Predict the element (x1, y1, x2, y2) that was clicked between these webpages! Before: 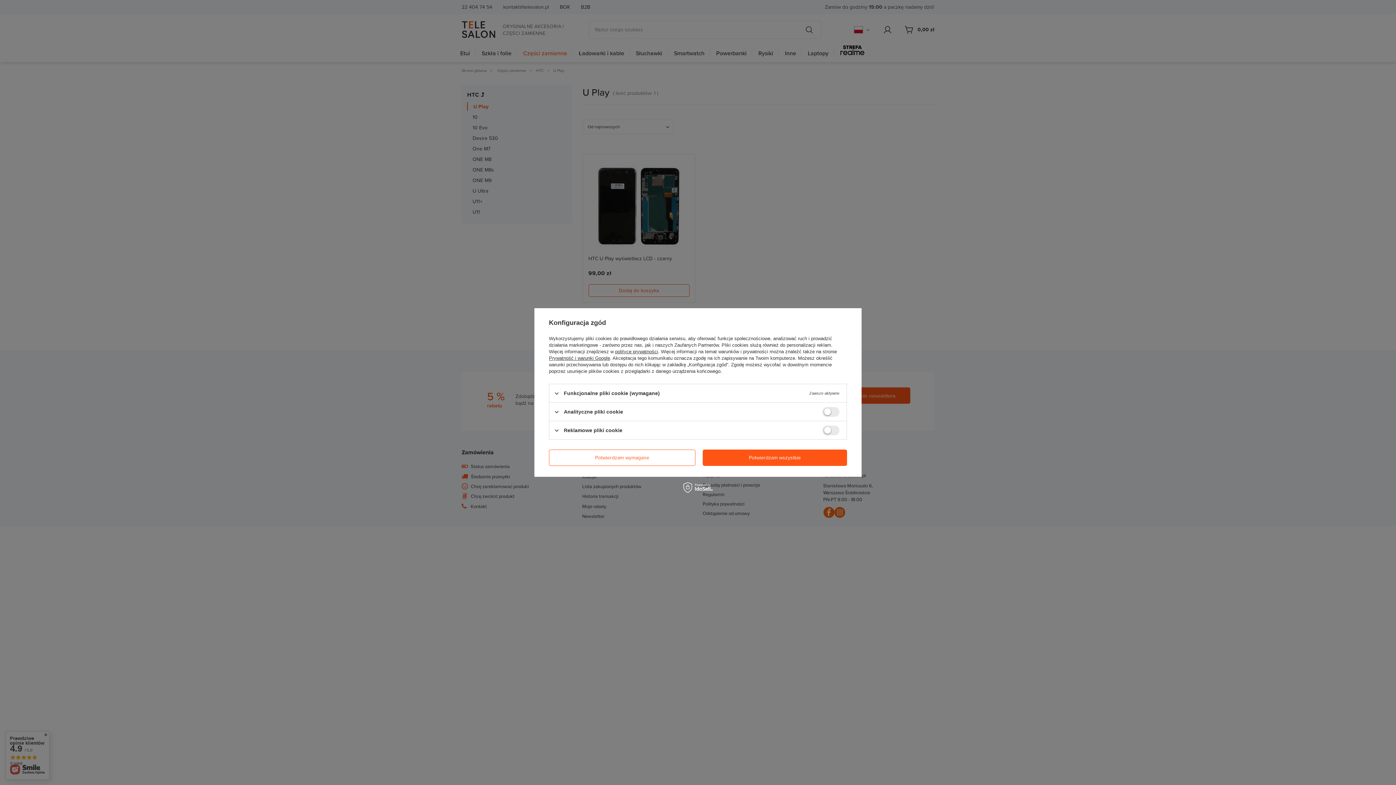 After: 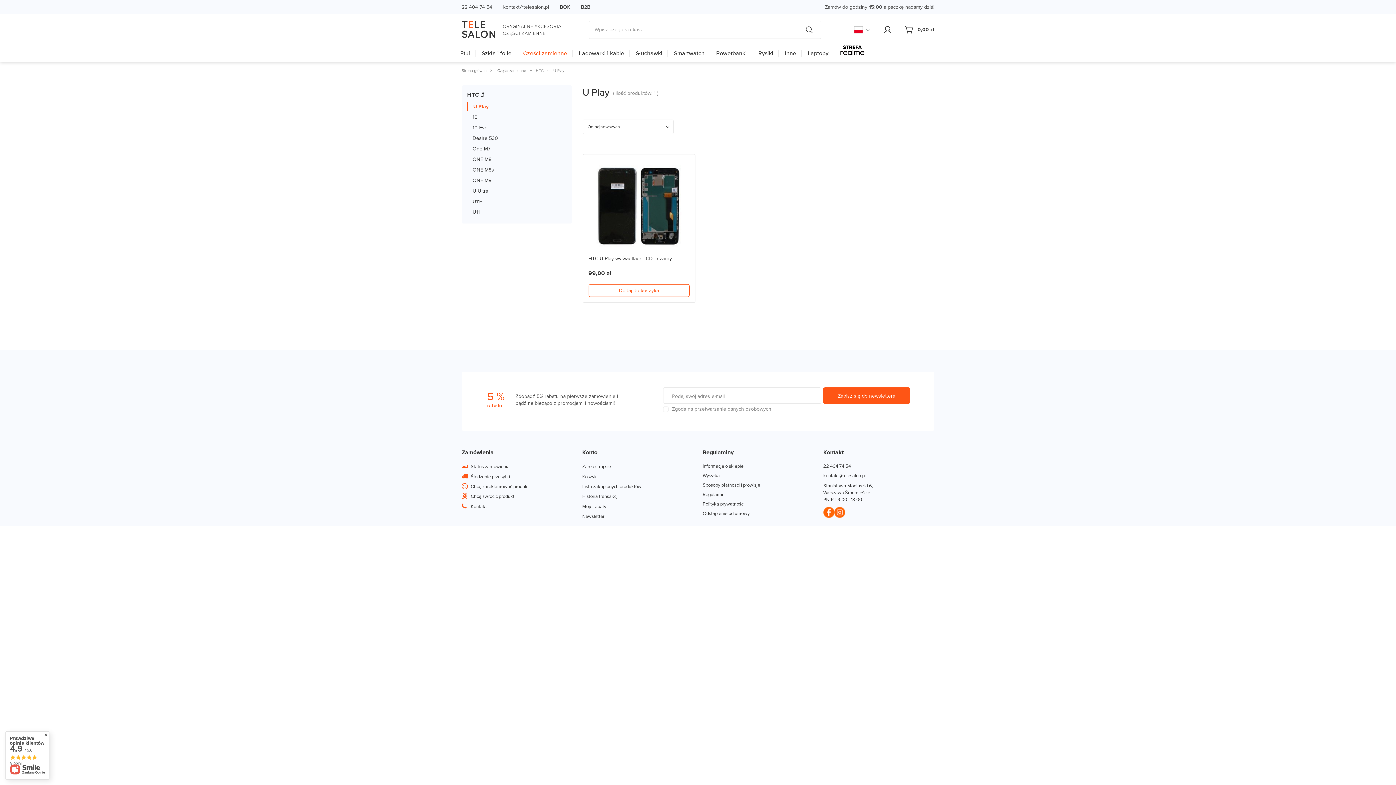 Action: bbox: (702, 449, 847, 466) label: Potwierdzam wszystkie